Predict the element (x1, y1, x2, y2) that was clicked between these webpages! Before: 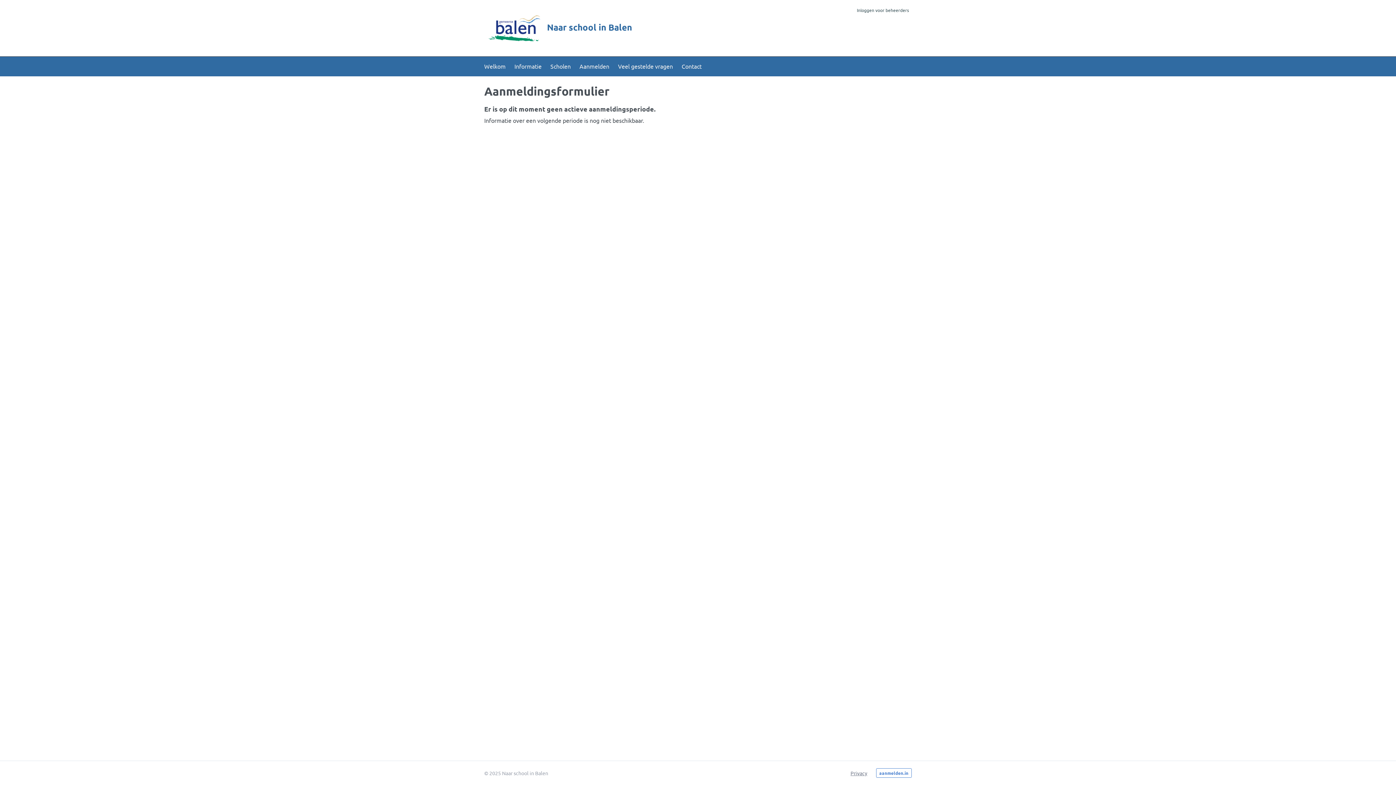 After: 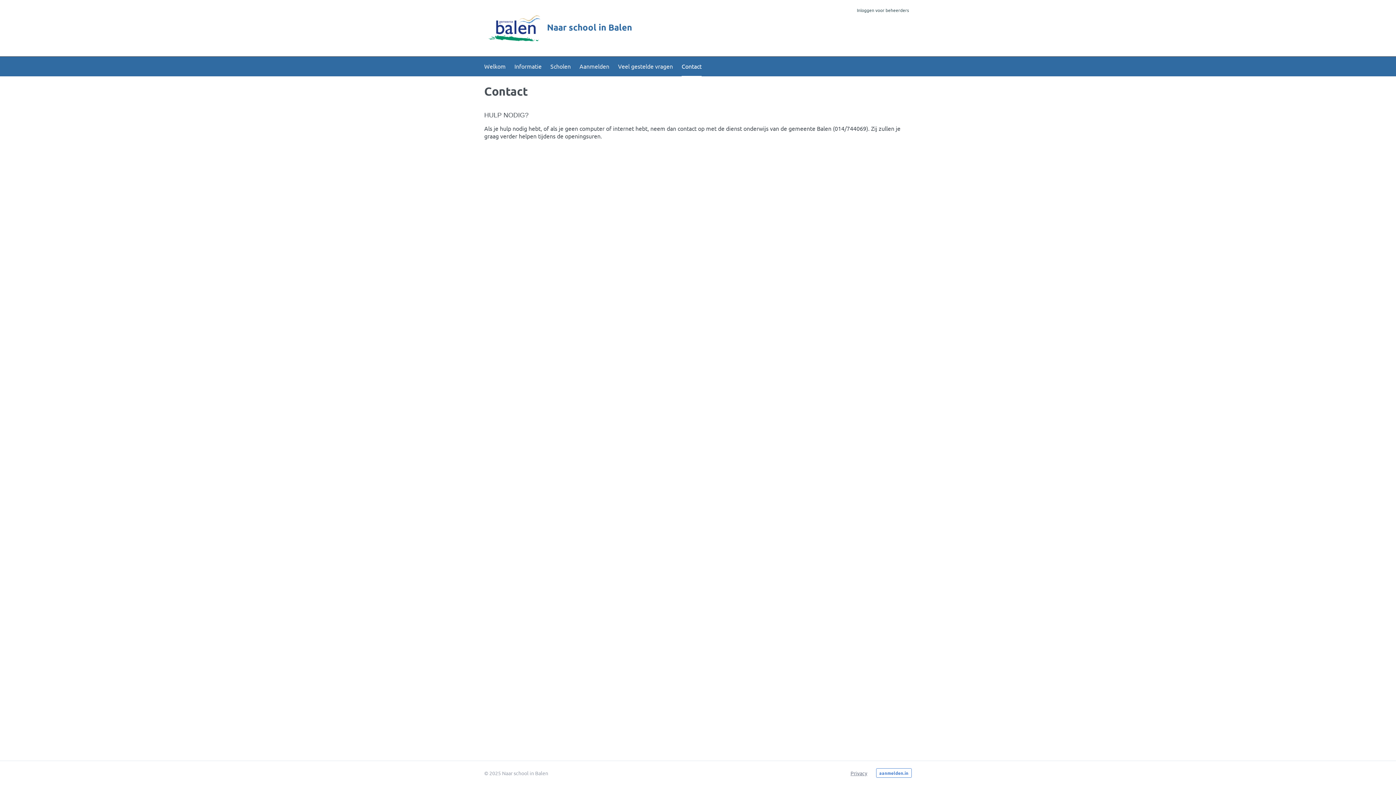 Action: label: Contact bbox: (681, 56, 701, 76)